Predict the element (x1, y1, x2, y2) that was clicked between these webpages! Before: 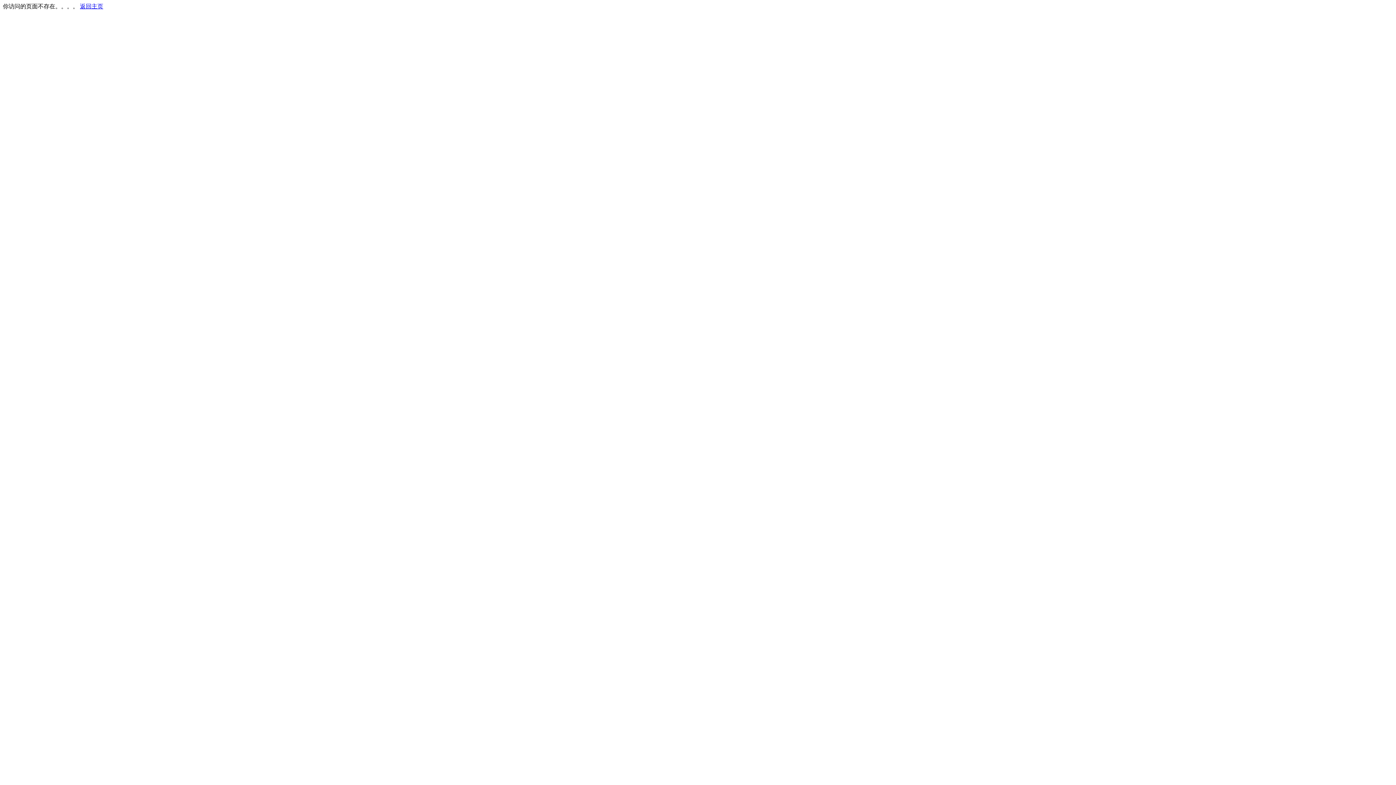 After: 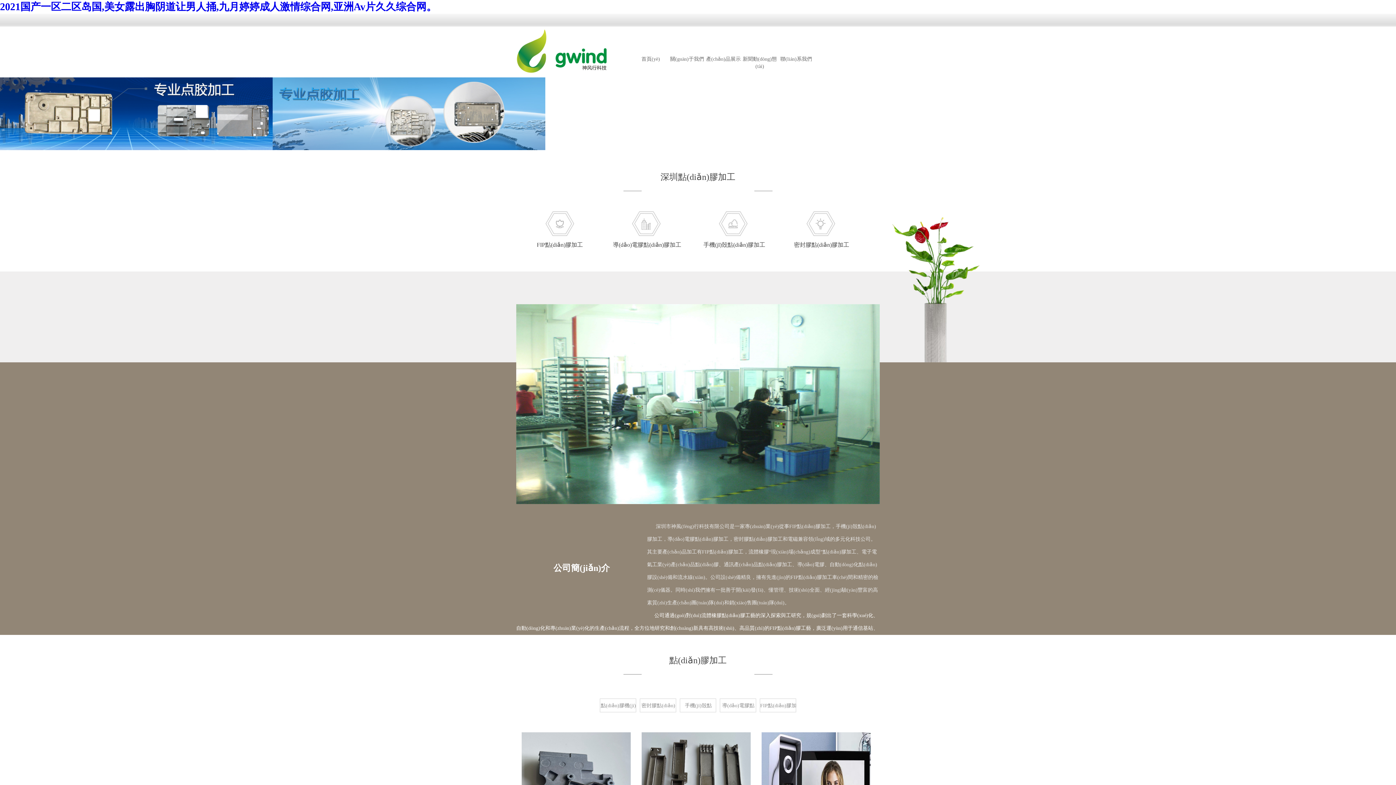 Action: label: 返回主页 bbox: (80, 3, 103, 9)